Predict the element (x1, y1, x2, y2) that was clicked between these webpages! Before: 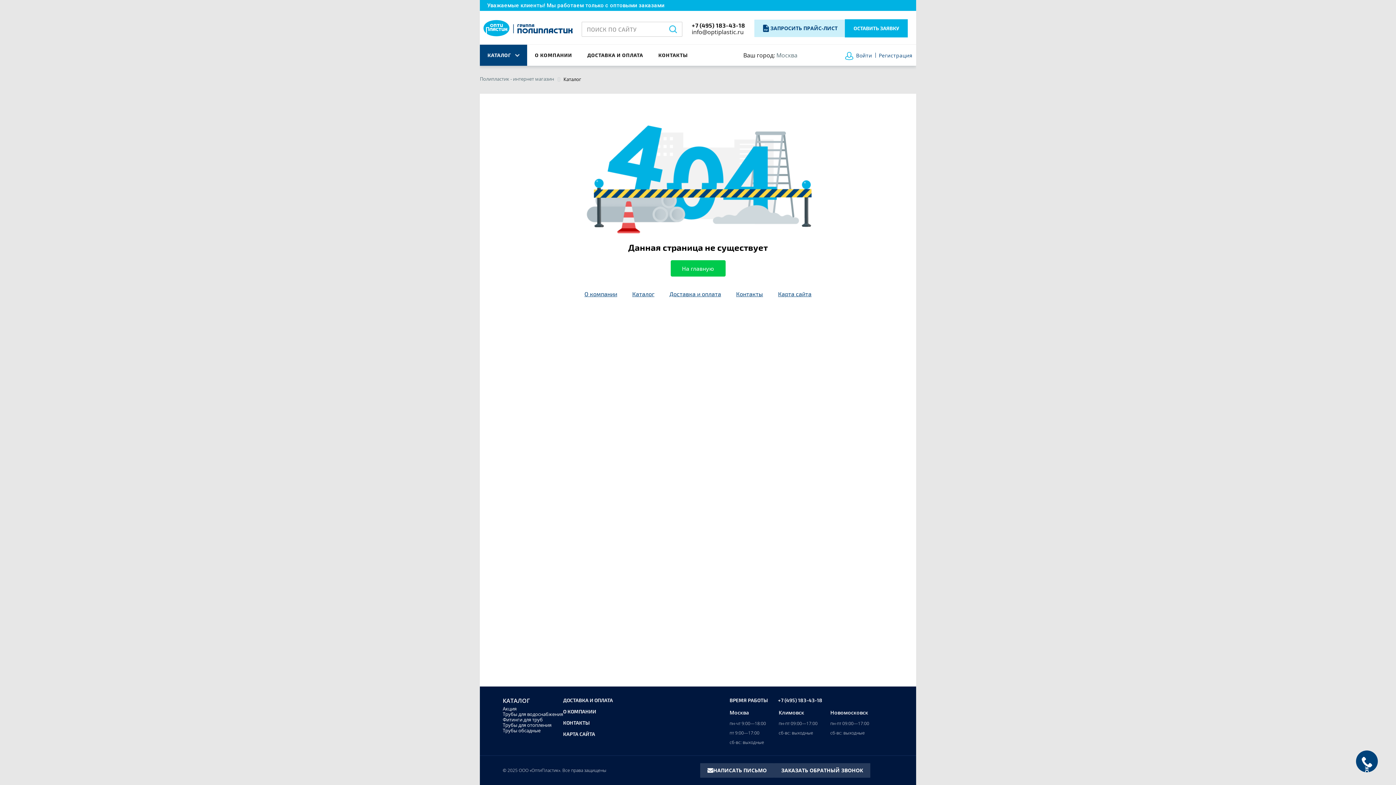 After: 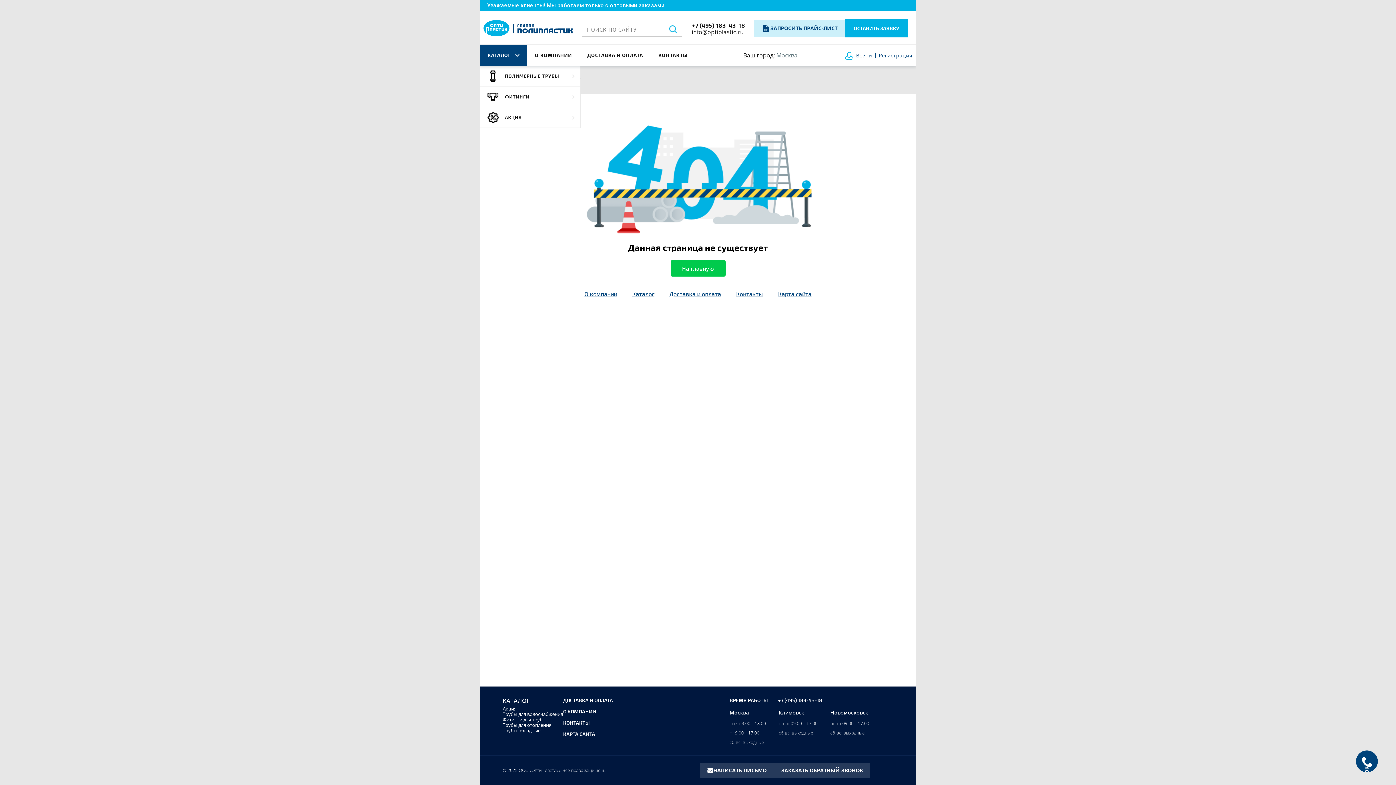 Action: label: КАТАЛОГ  bbox: (480, 44, 527, 65)